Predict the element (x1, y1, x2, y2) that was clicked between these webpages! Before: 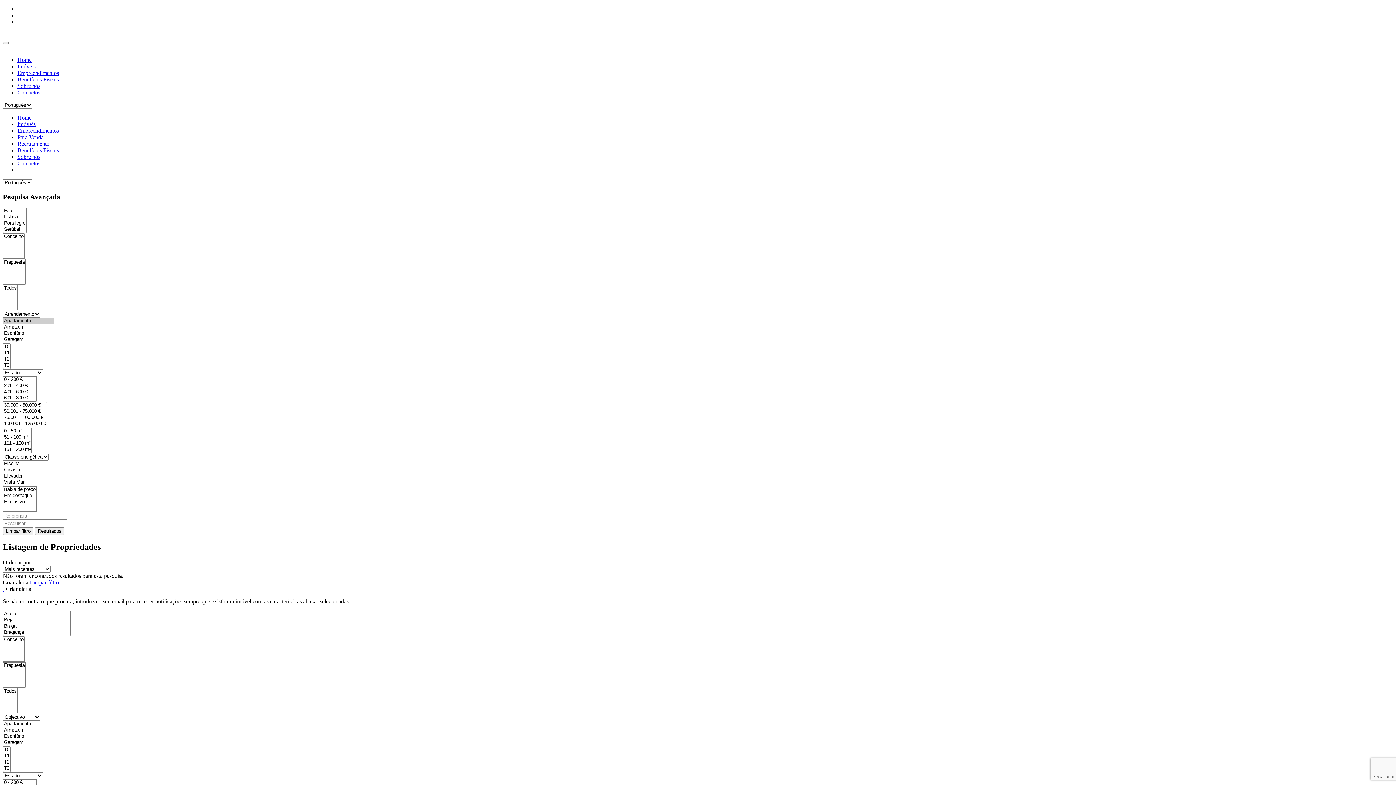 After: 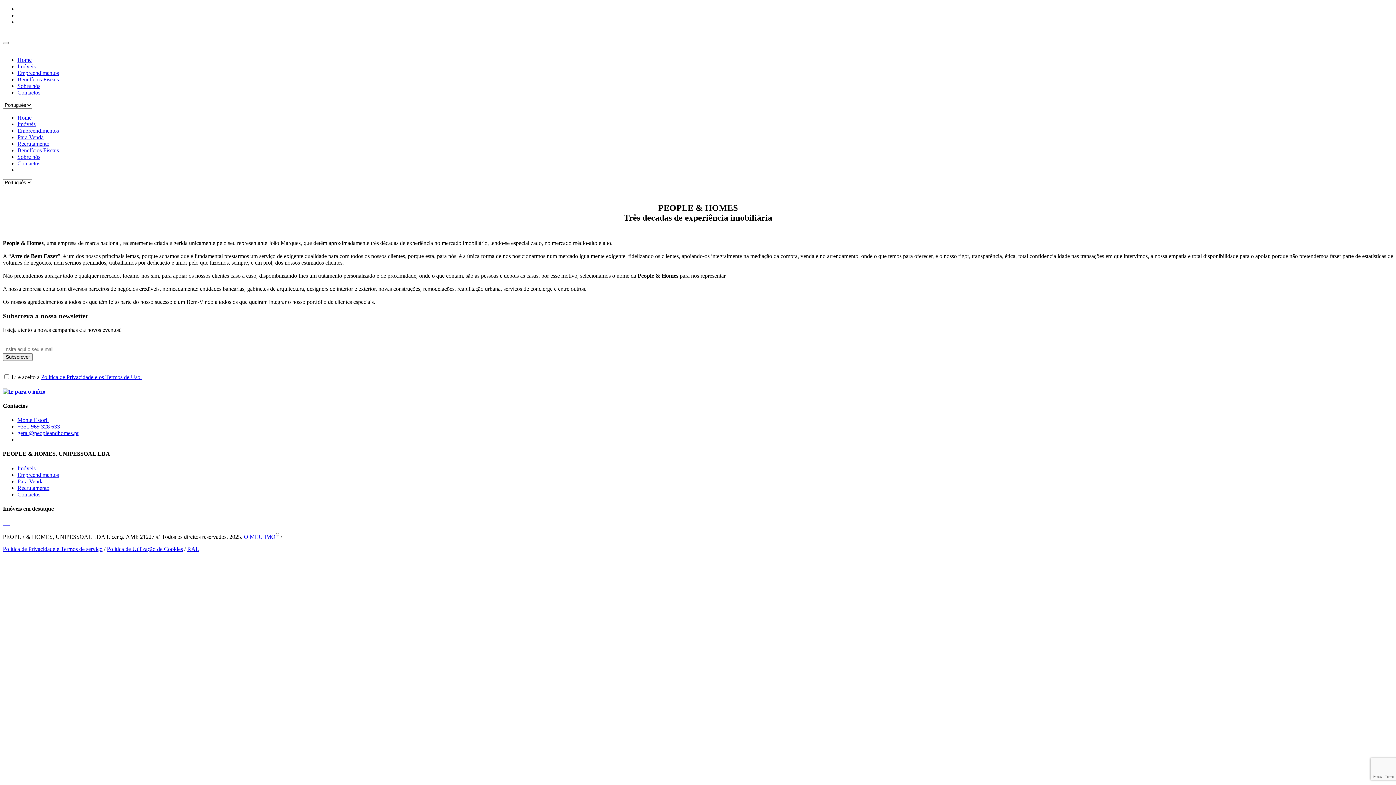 Action: bbox: (17, 82, 40, 89) label: Sobre nós